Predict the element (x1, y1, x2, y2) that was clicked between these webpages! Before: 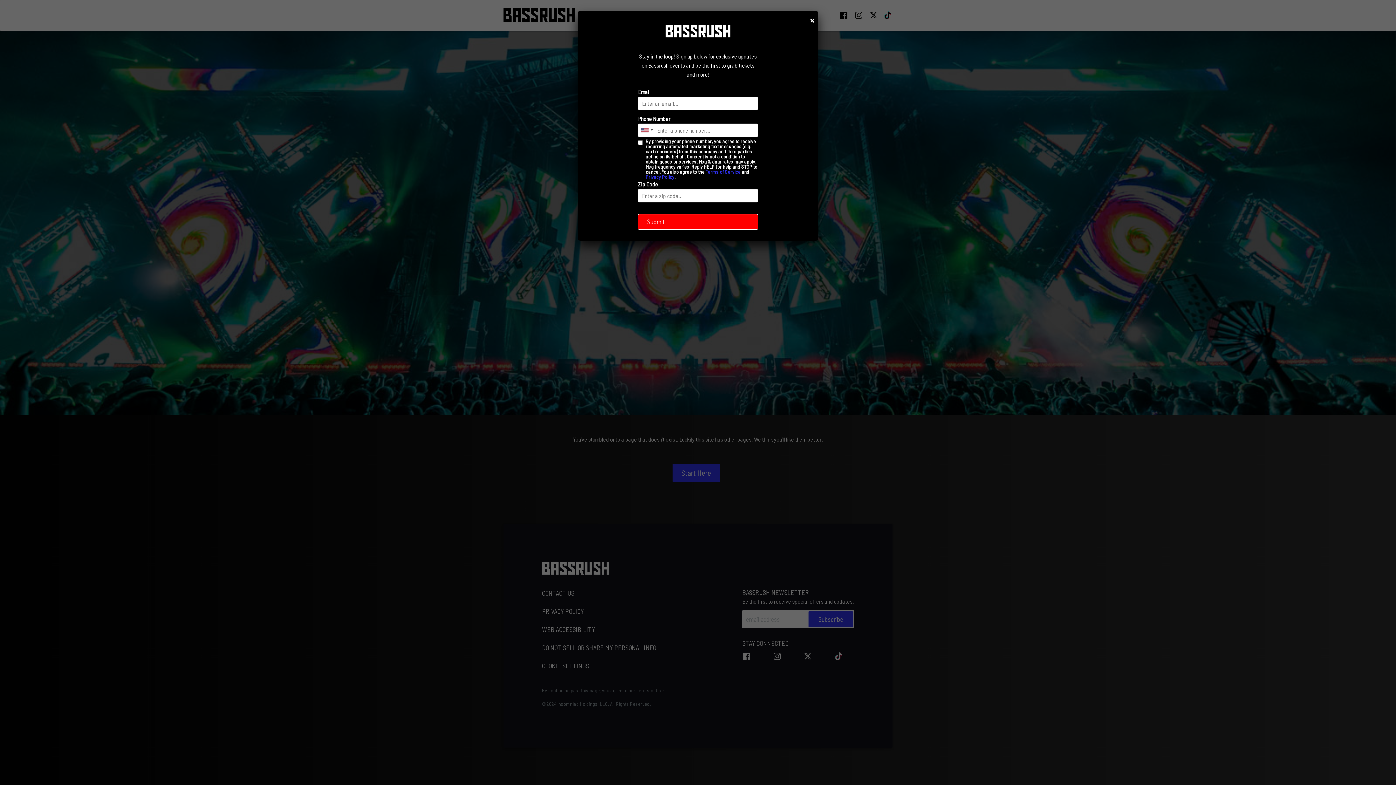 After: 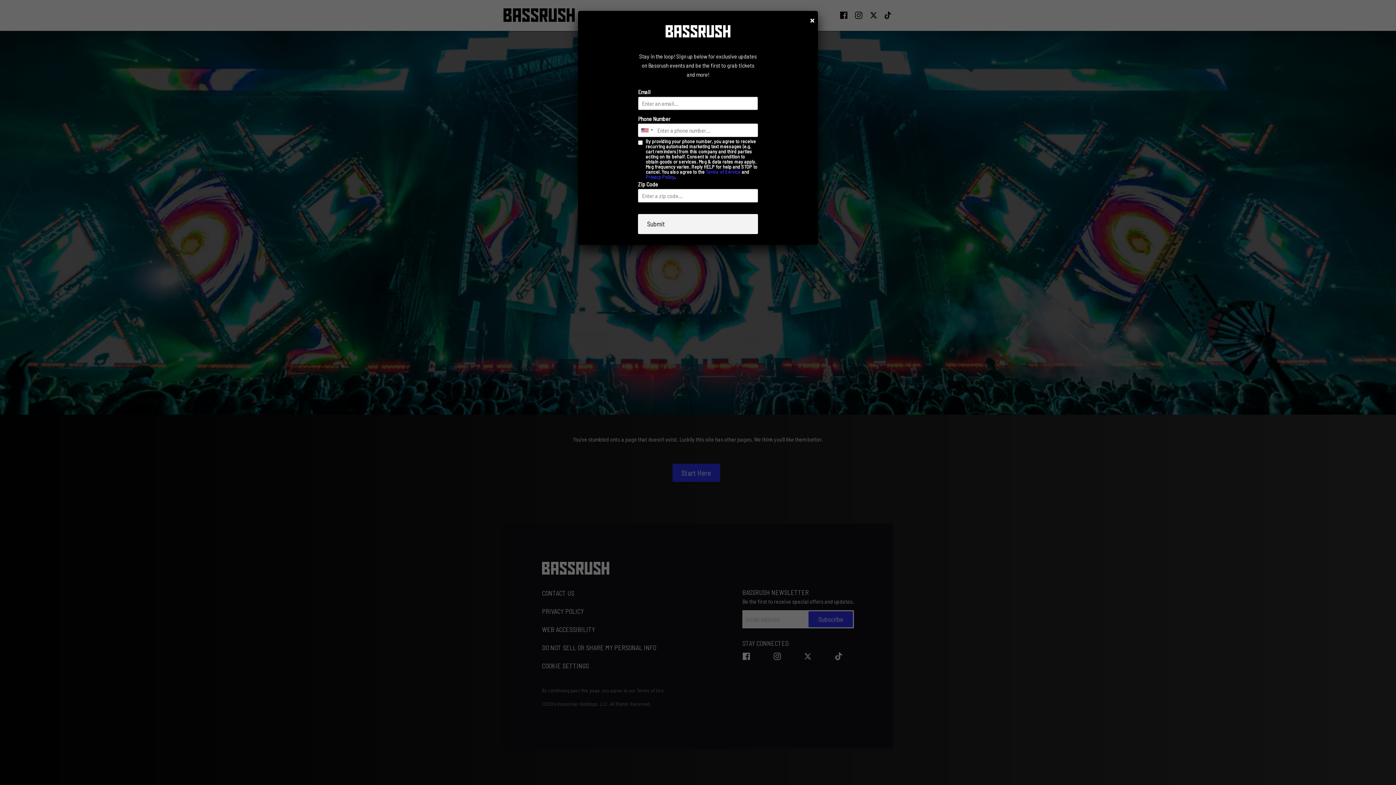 Action: label: Submit bbox: (638, 214, 758, 229)